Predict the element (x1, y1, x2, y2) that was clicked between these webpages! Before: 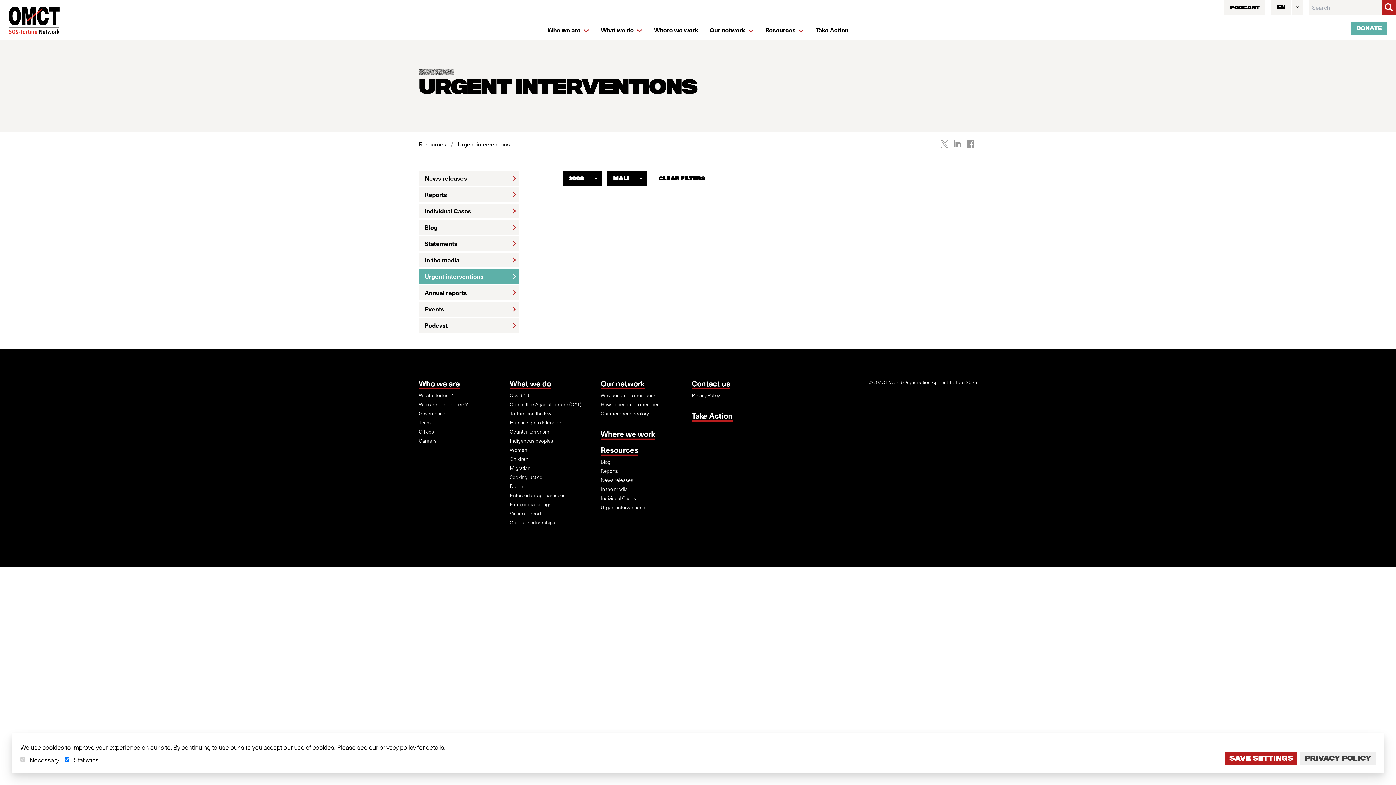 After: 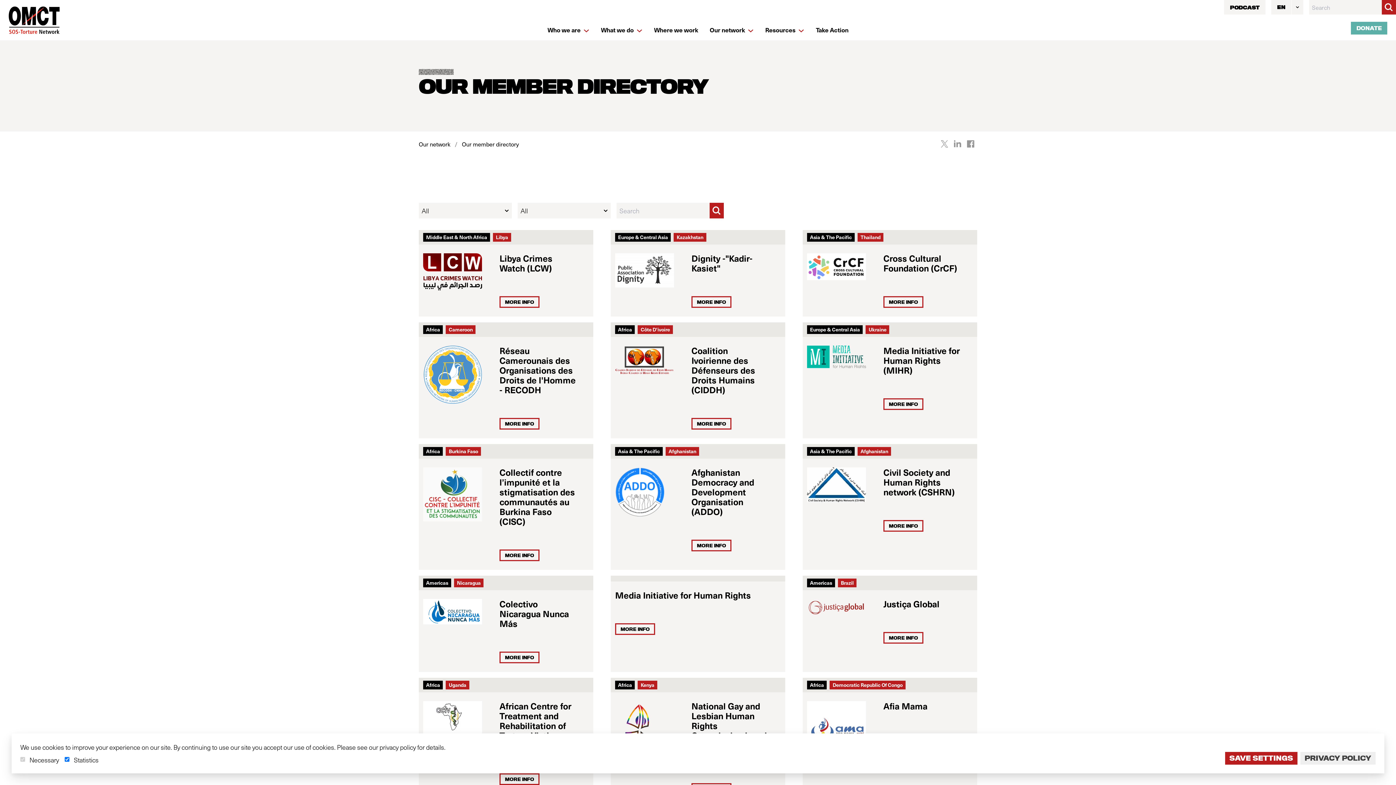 Action: bbox: (600, 294, 686, 302) label: Our member directory